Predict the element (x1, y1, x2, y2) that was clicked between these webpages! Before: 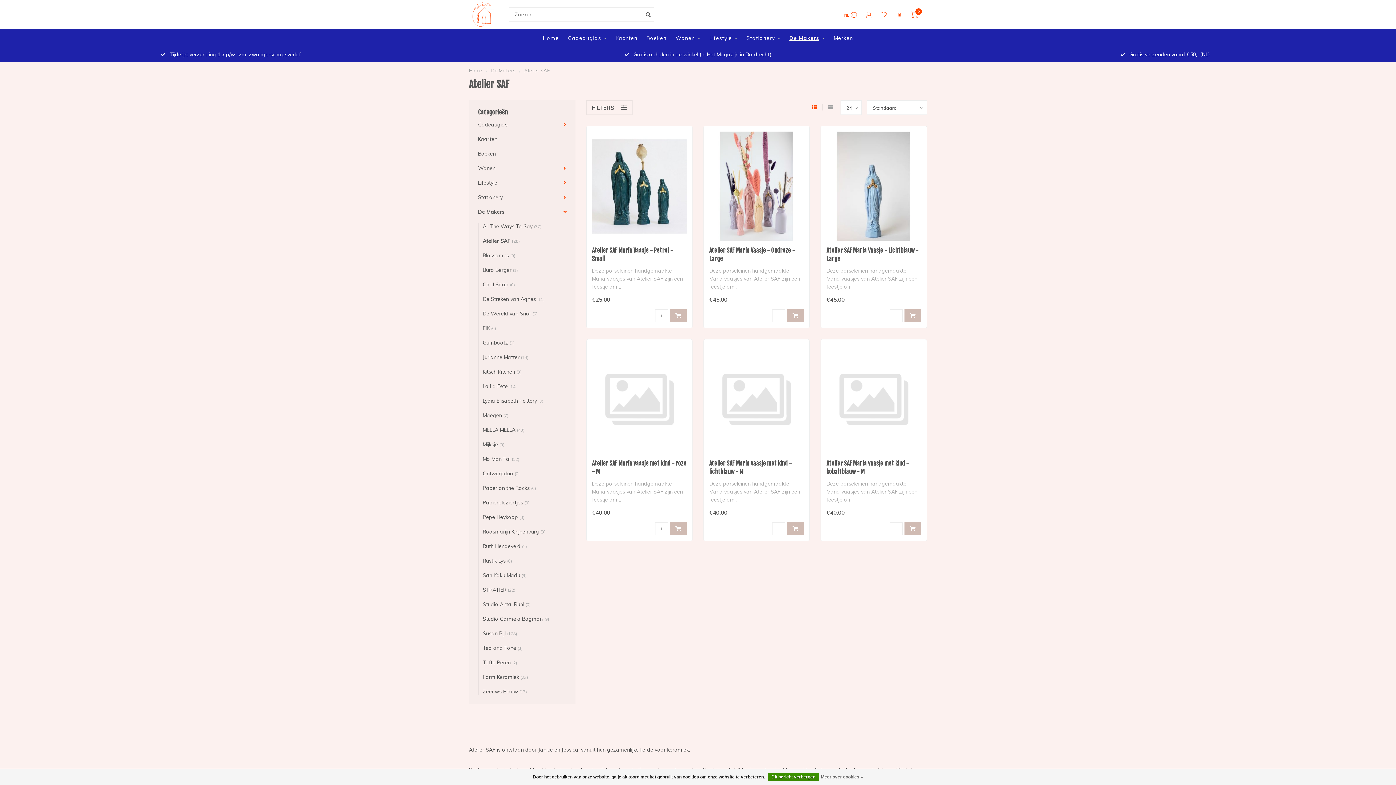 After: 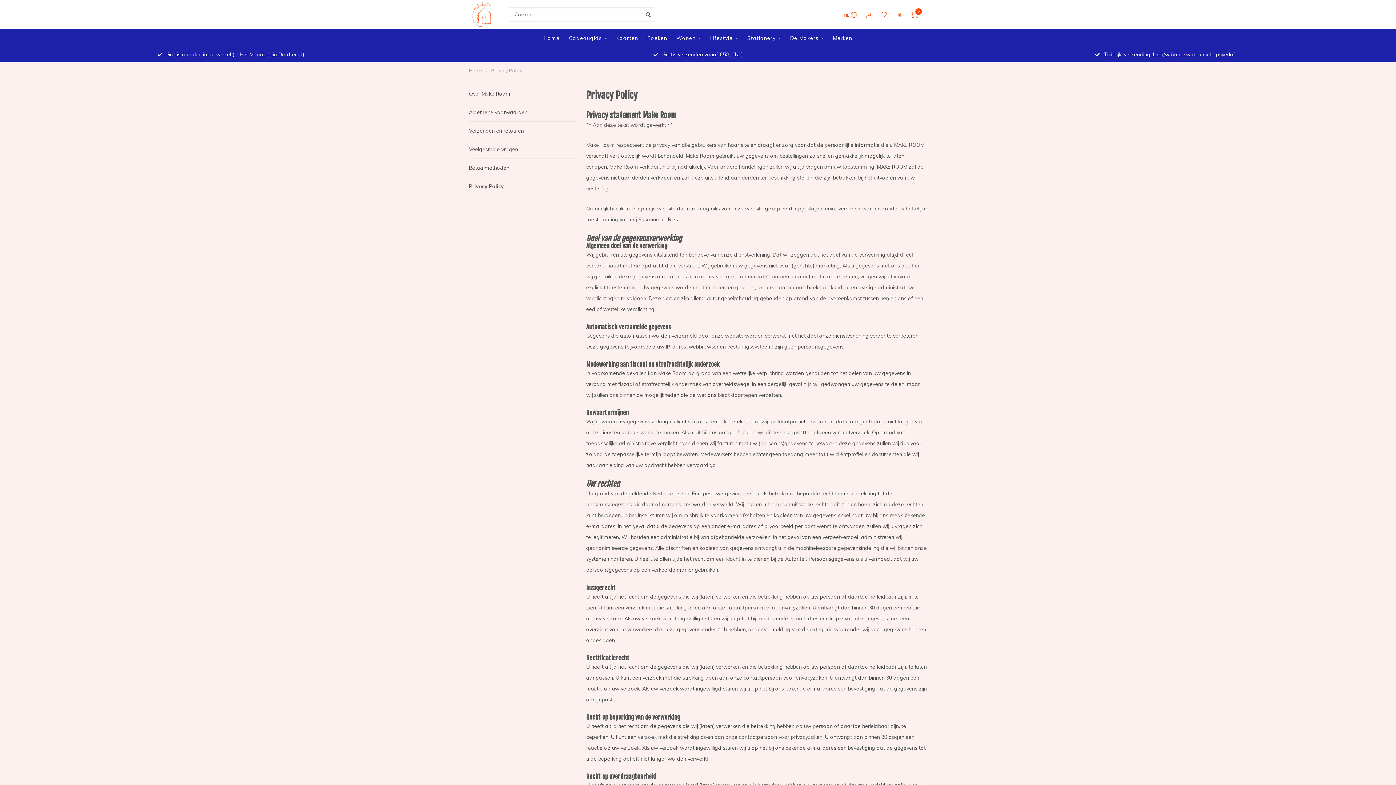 Action: label: Meer over cookies » bbox: (821, 773, 863, 781)